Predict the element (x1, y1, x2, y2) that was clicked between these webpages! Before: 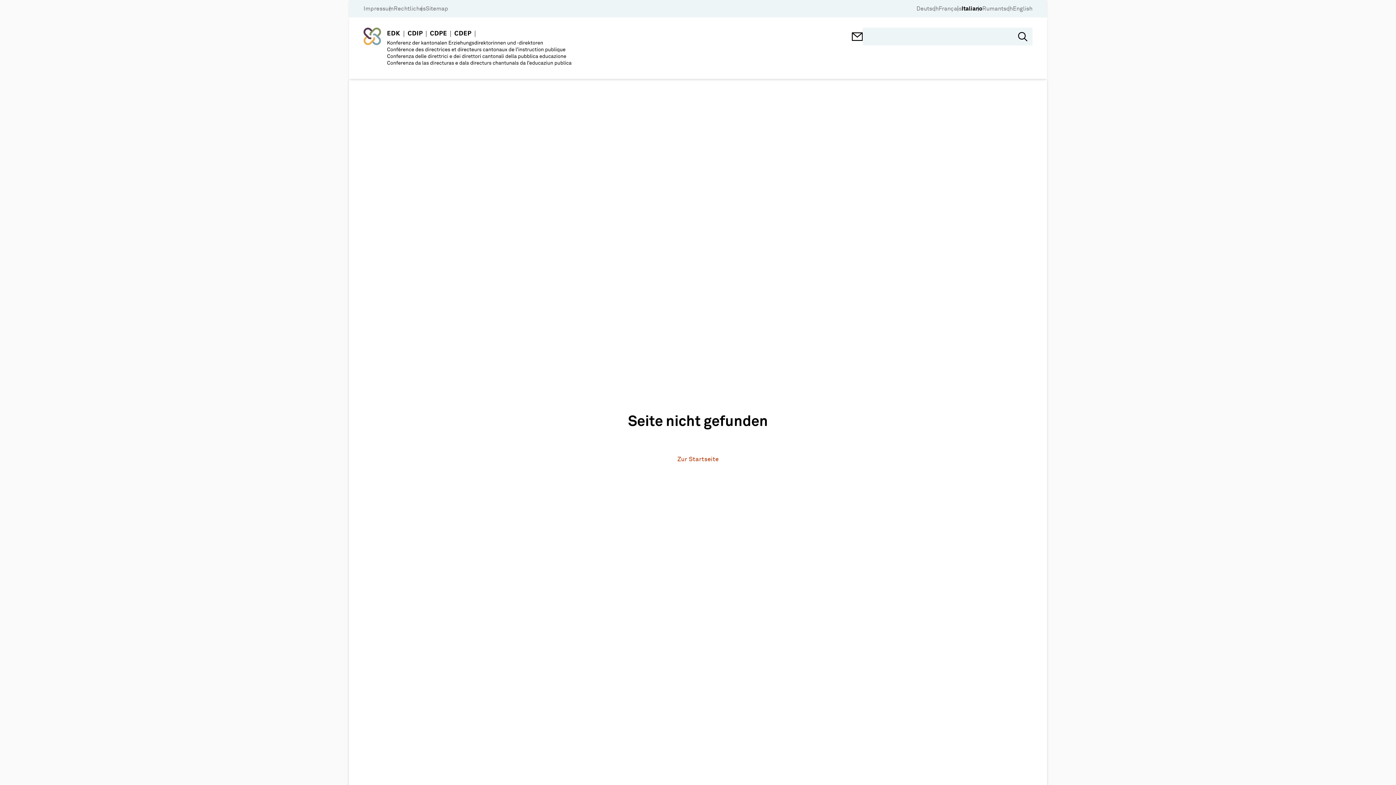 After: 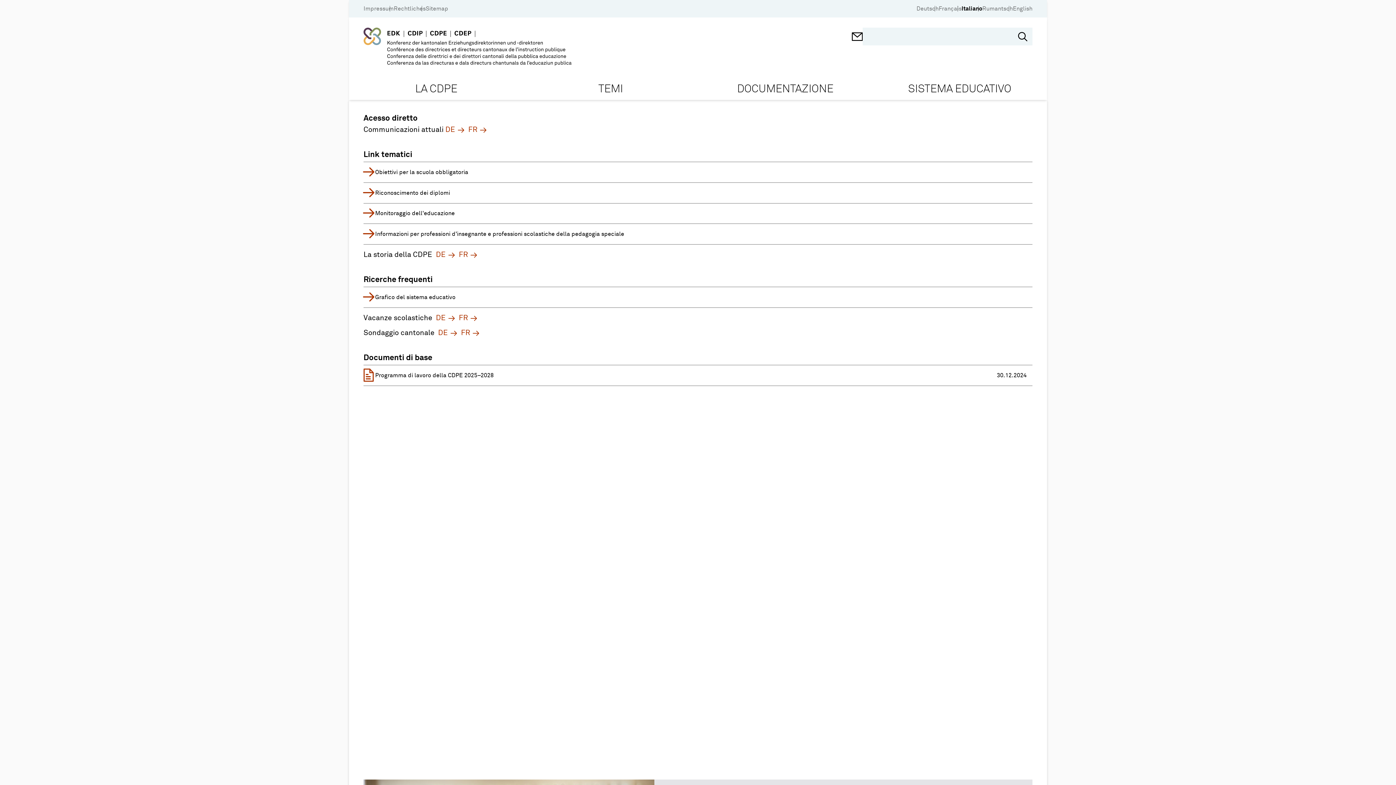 Action: bbox: (363, 27, 572, 66)